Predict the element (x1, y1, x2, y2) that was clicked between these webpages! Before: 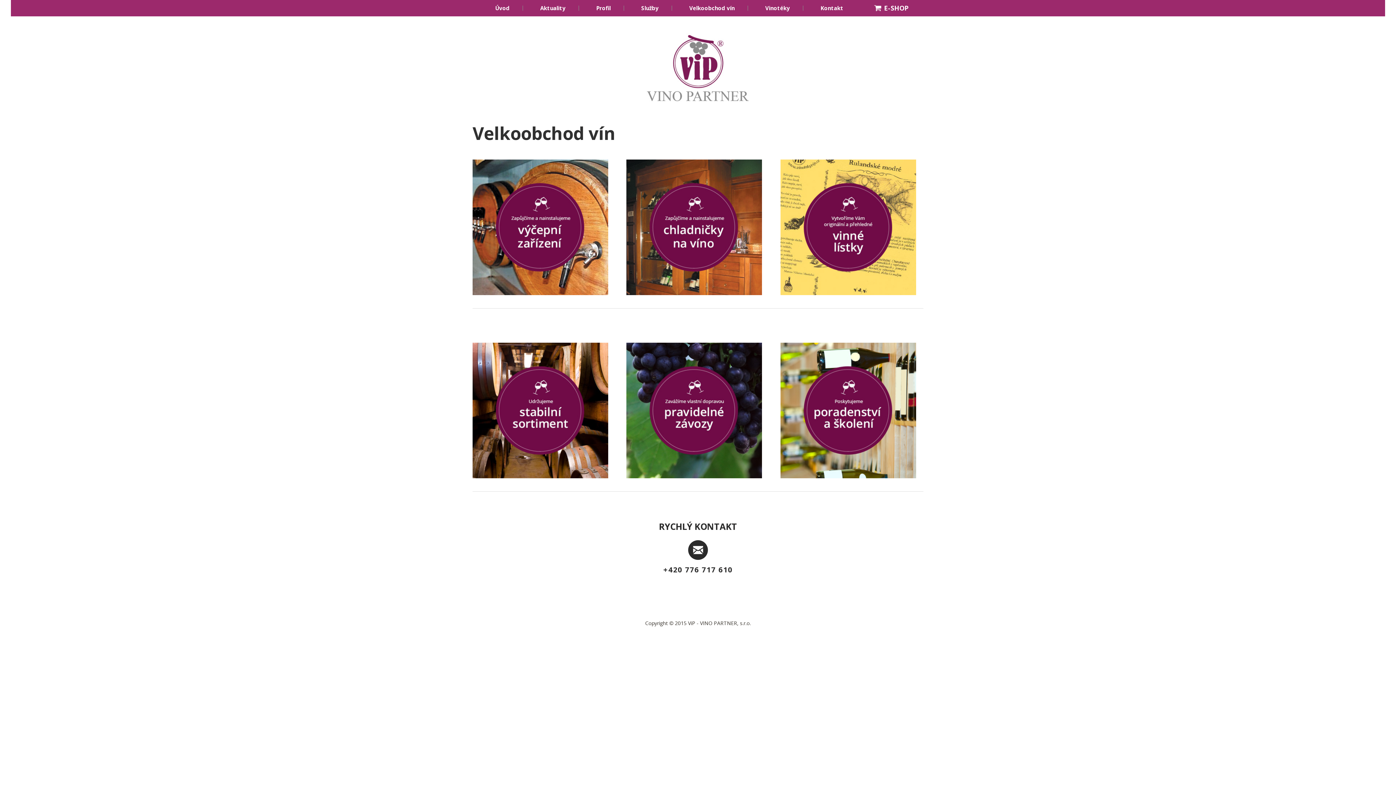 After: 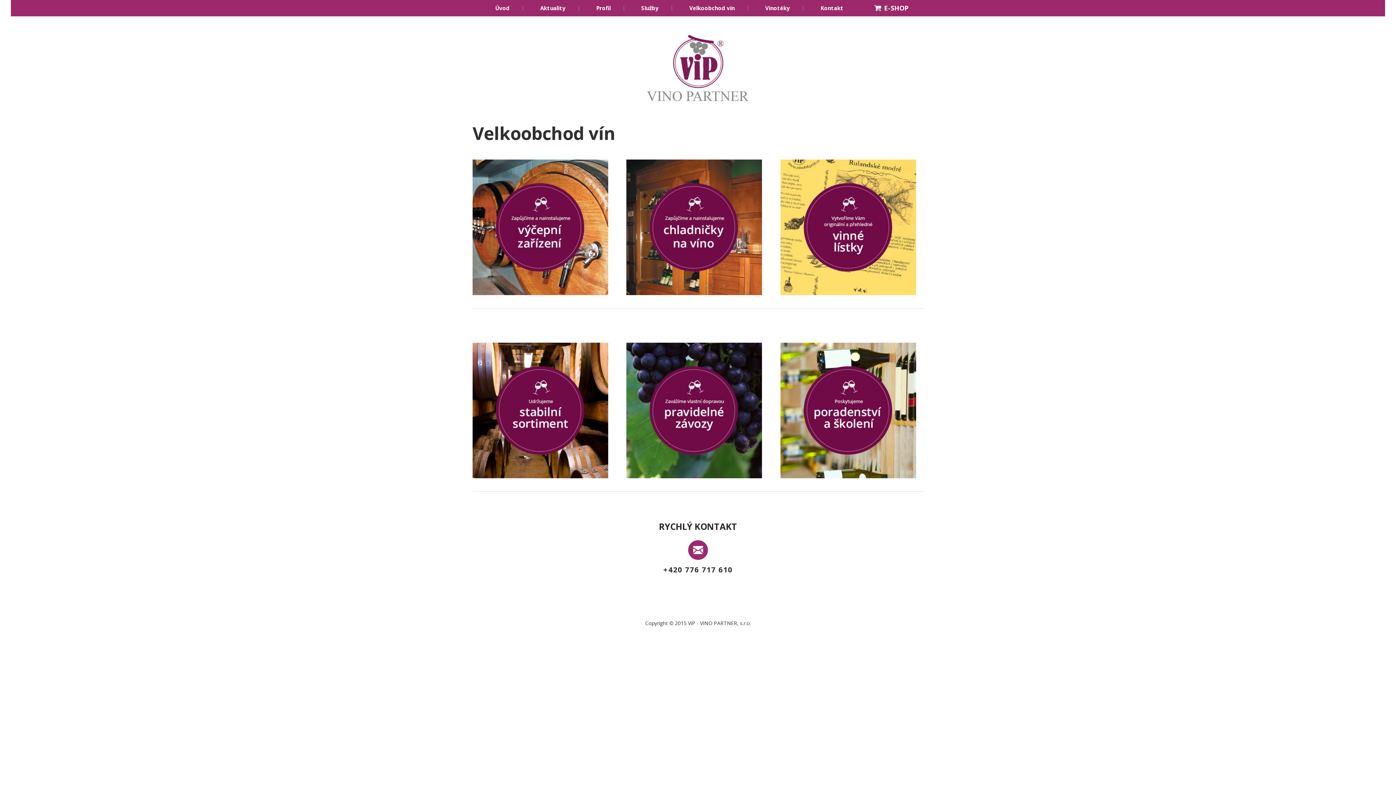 Action: bbox: (688, 536, 708, 564)